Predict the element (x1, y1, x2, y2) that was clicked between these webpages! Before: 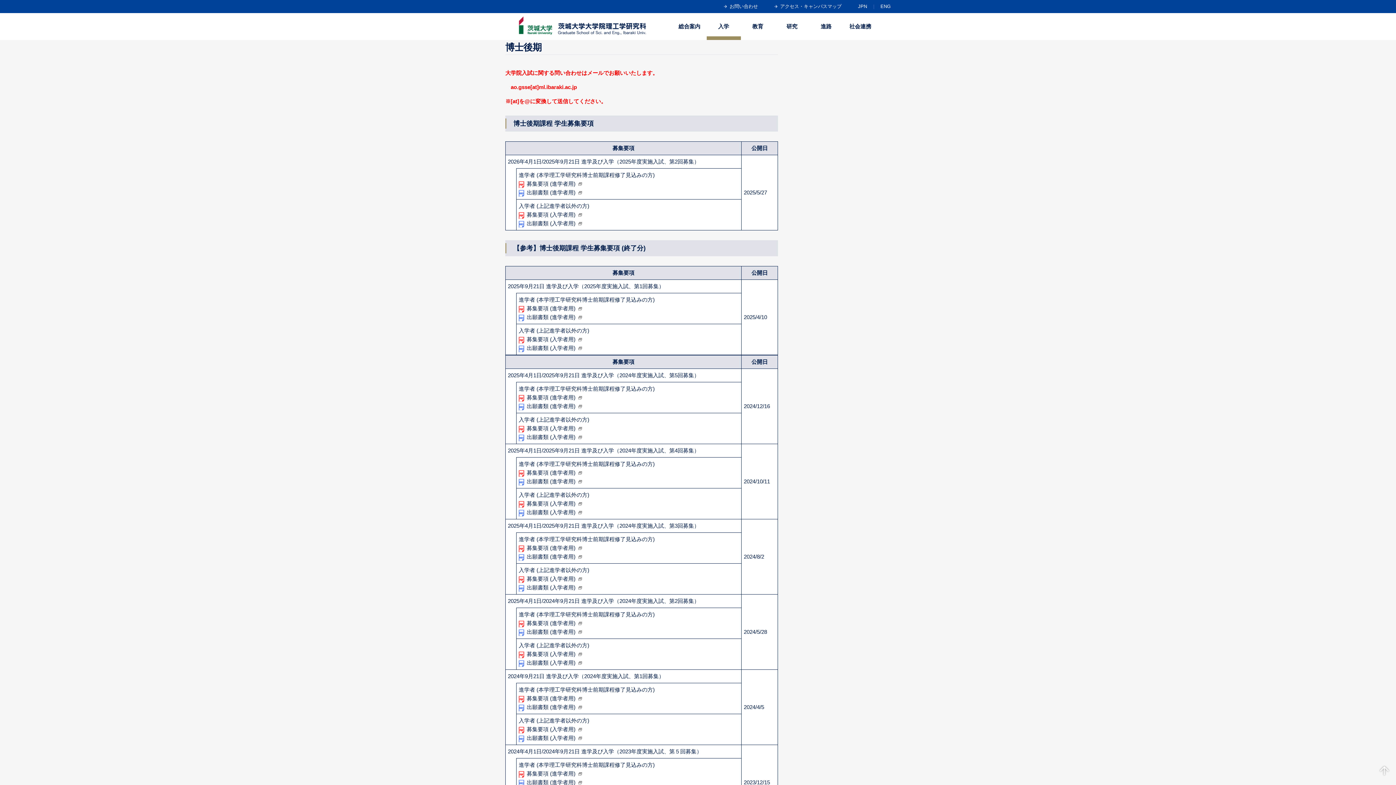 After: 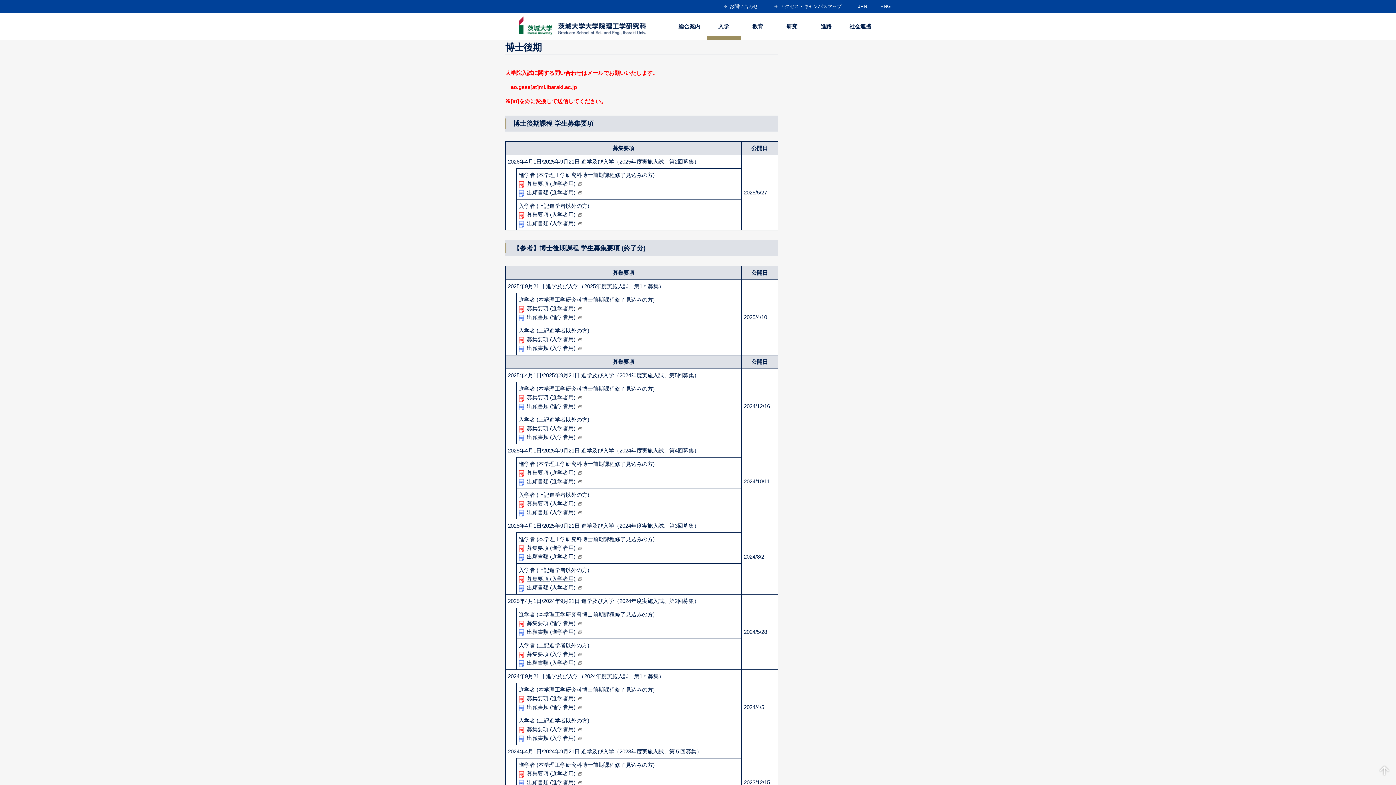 Action: bbox: (518, 574, 582, 583) label: 募集要項 (入学者用)